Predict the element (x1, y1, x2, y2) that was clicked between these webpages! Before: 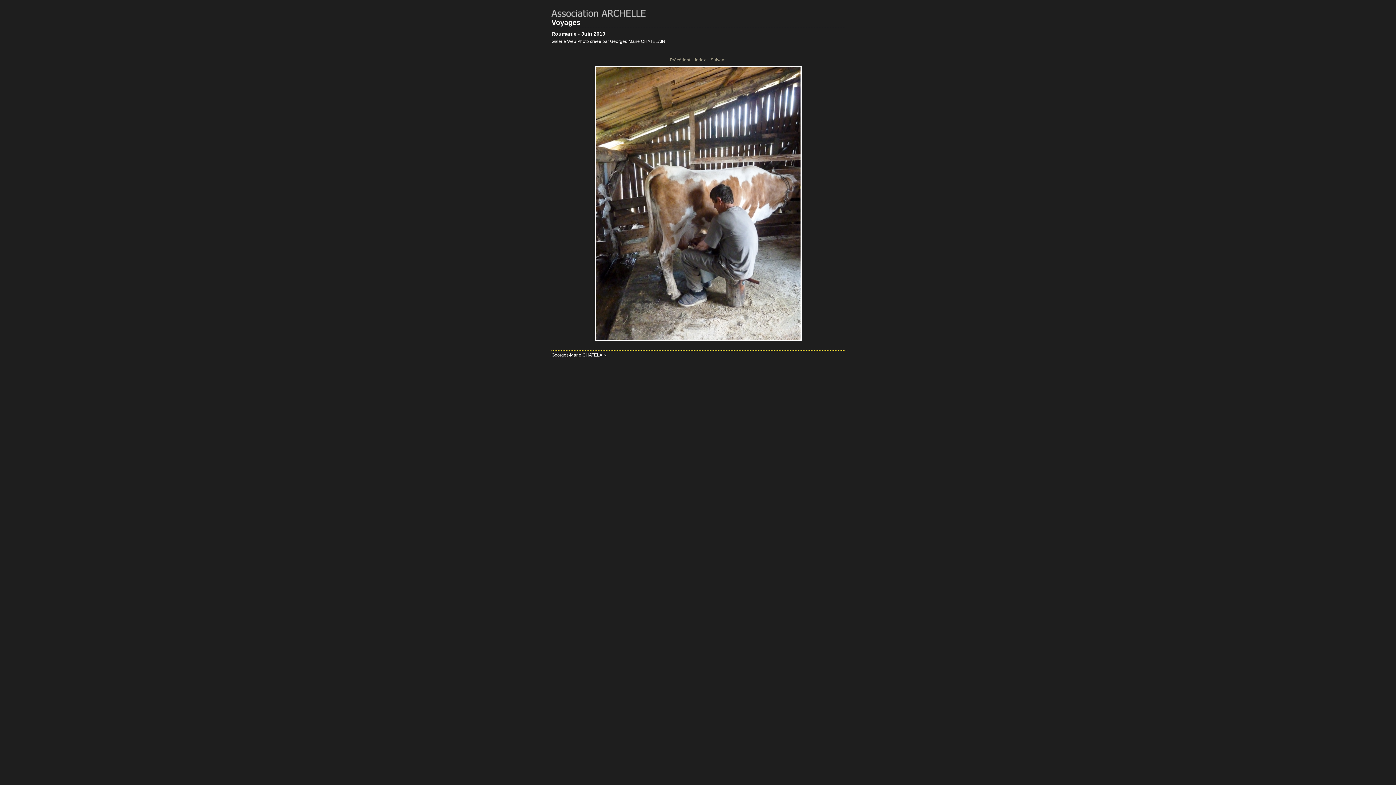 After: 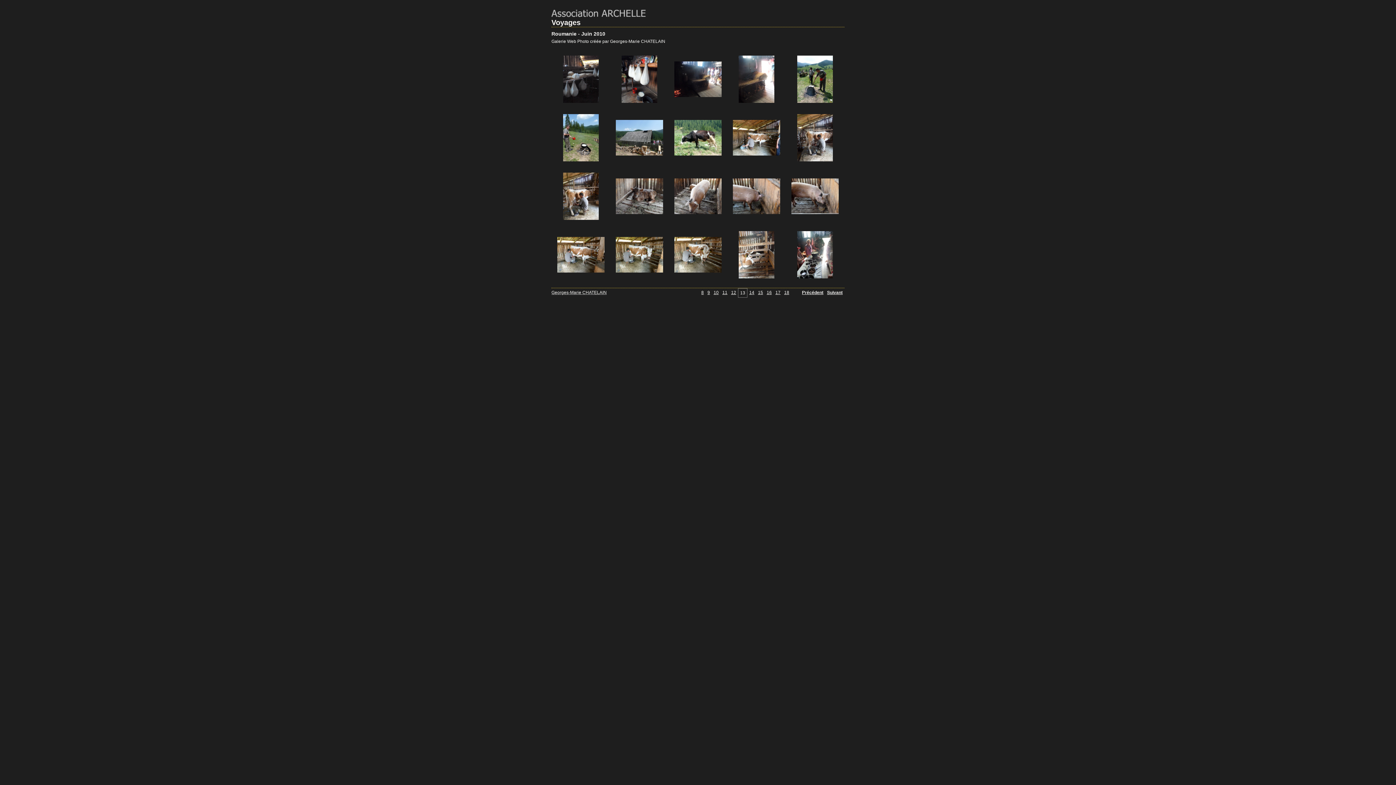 Action: bbox: (552, 50, 843, 341)